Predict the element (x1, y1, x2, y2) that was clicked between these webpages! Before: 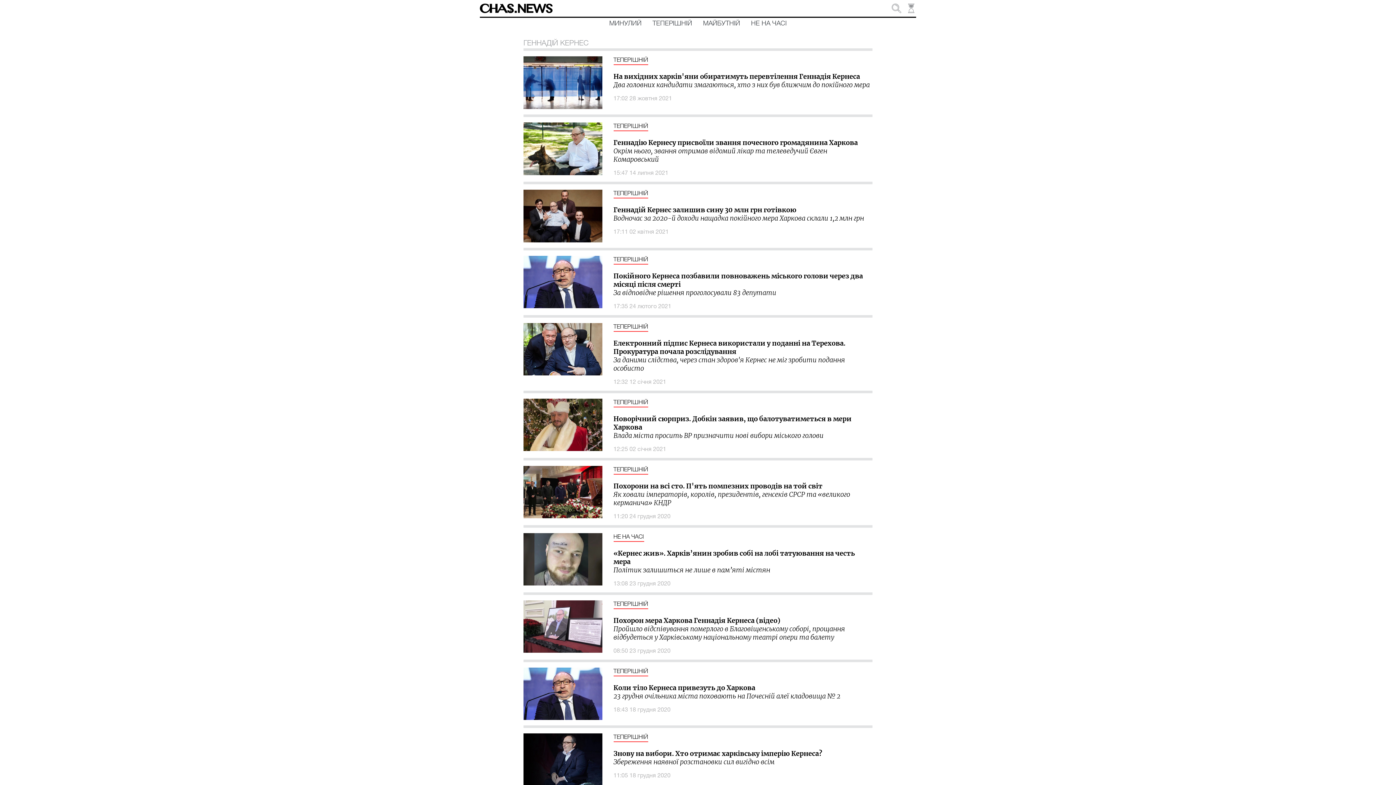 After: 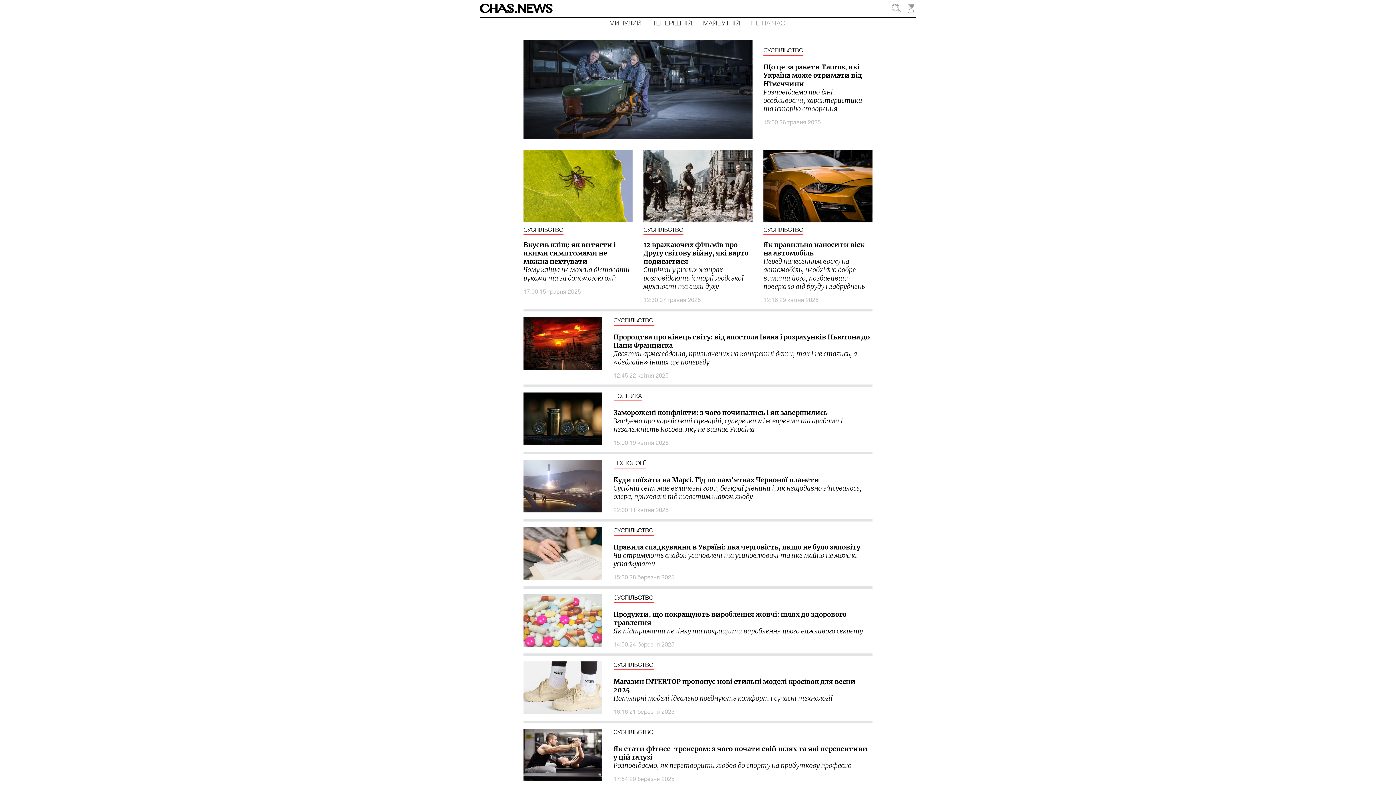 Action: label: НЕ НА ЧАСІ bbox: (613, 534, 644, 542)